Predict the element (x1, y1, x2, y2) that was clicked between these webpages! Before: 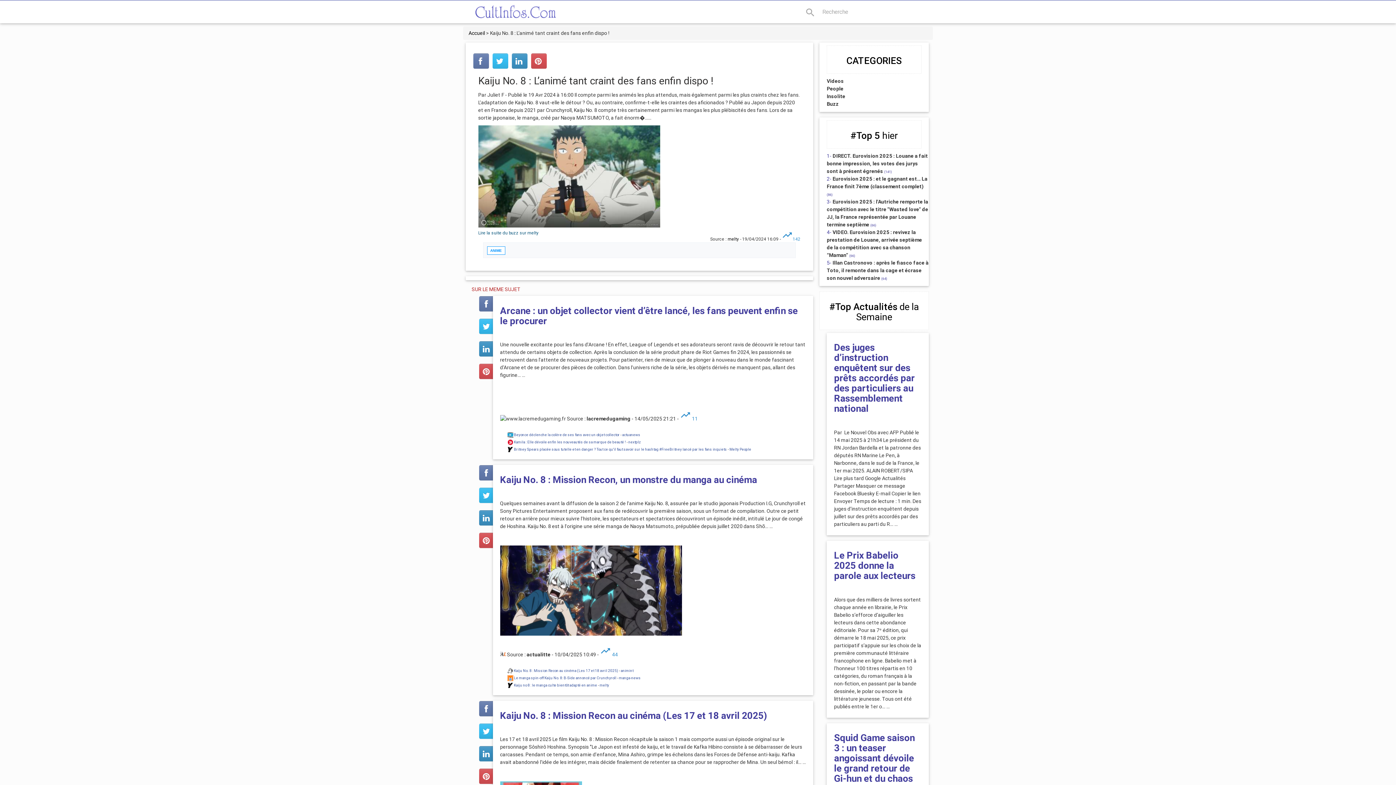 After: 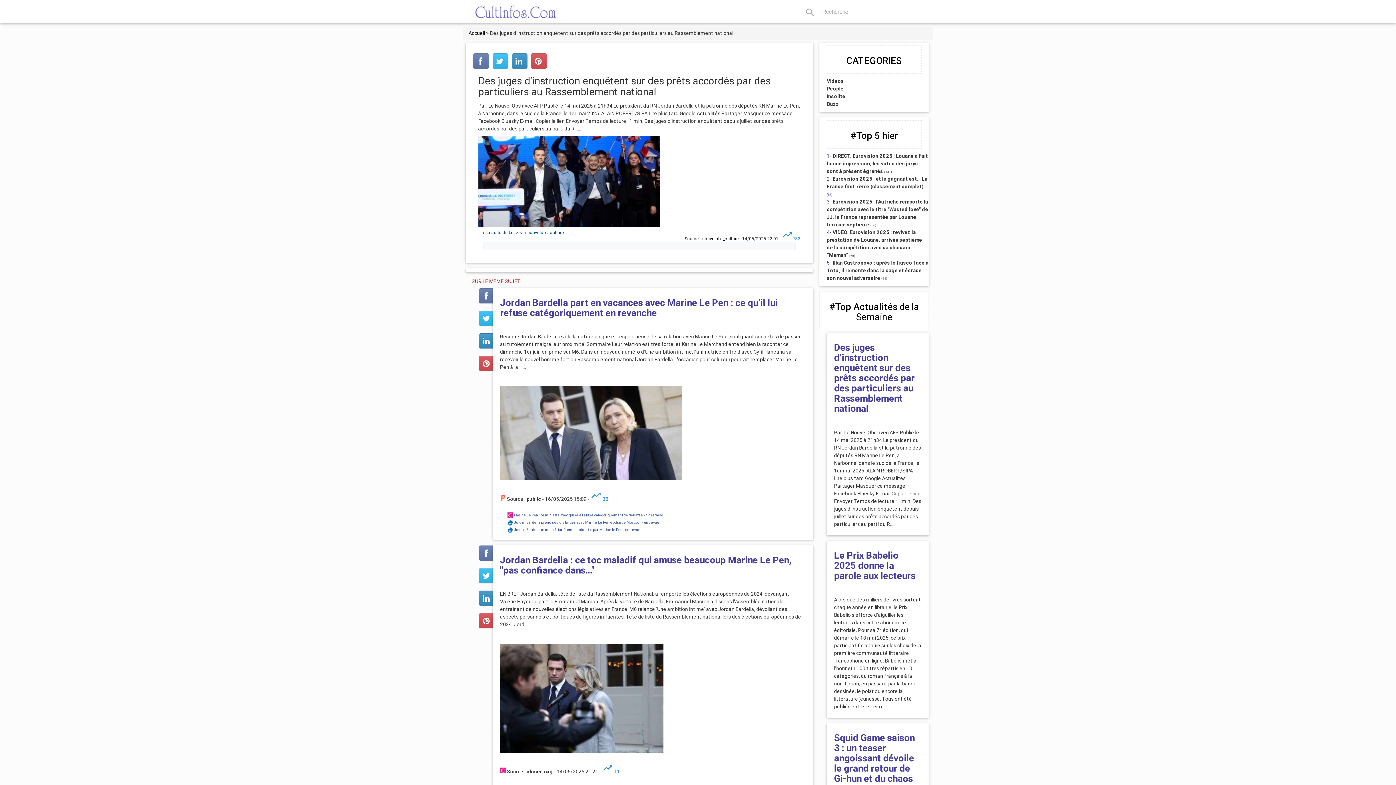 Action: label: Des juges d’instruction enquêtent sur des prêts accordés par des particuliers au Rassemblement national bbox: (834, 341, 915, 414)